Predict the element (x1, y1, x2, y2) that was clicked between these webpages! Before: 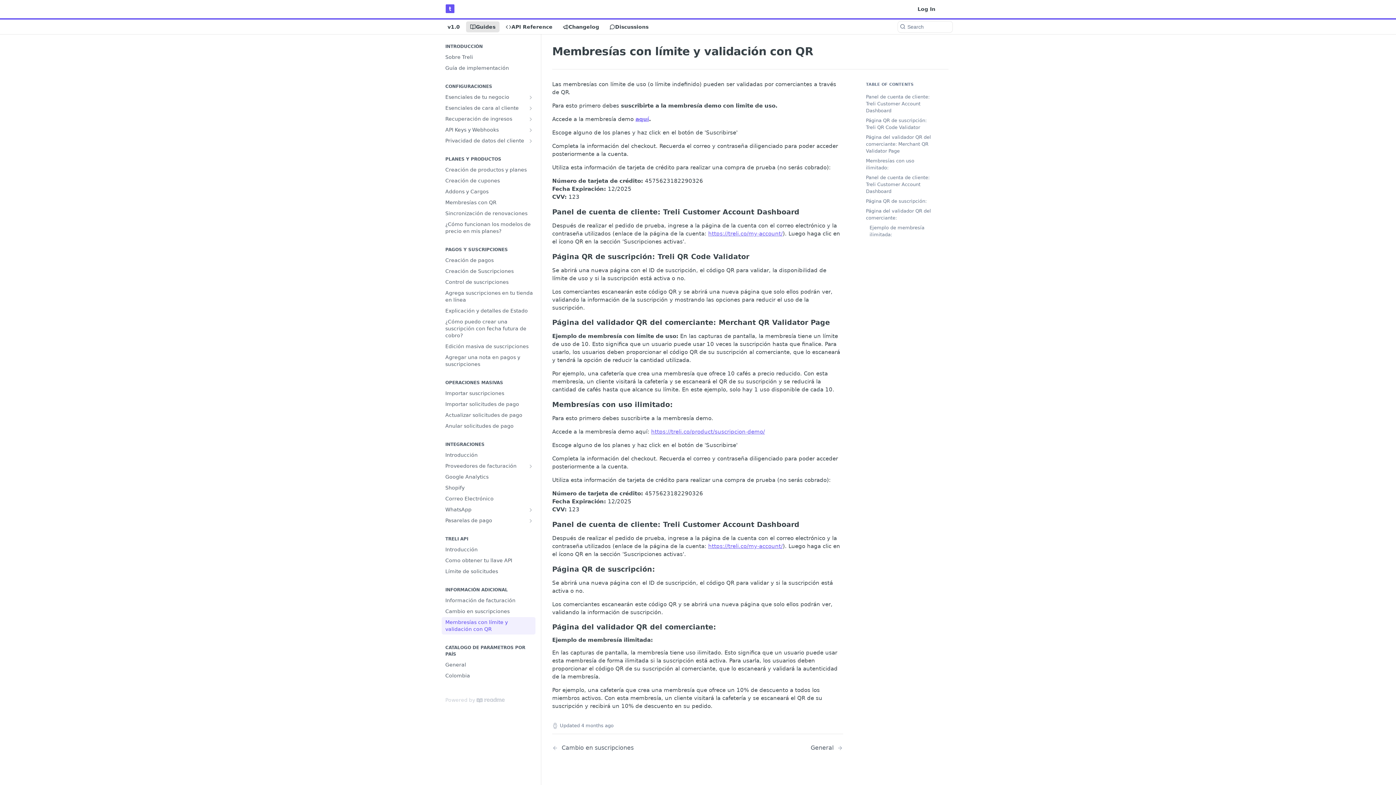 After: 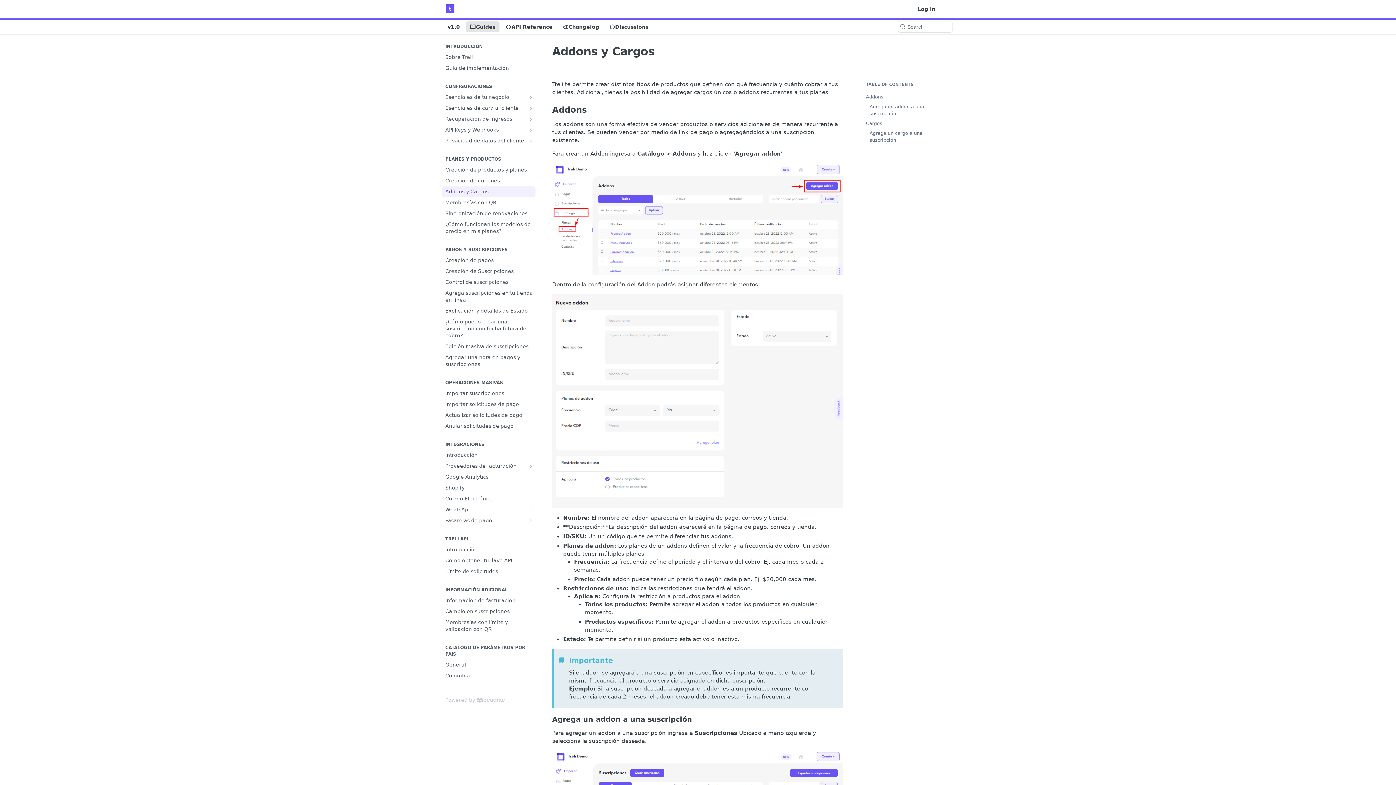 Action: label: Addons y Cargos bbox: (441, 186, 535, 197)